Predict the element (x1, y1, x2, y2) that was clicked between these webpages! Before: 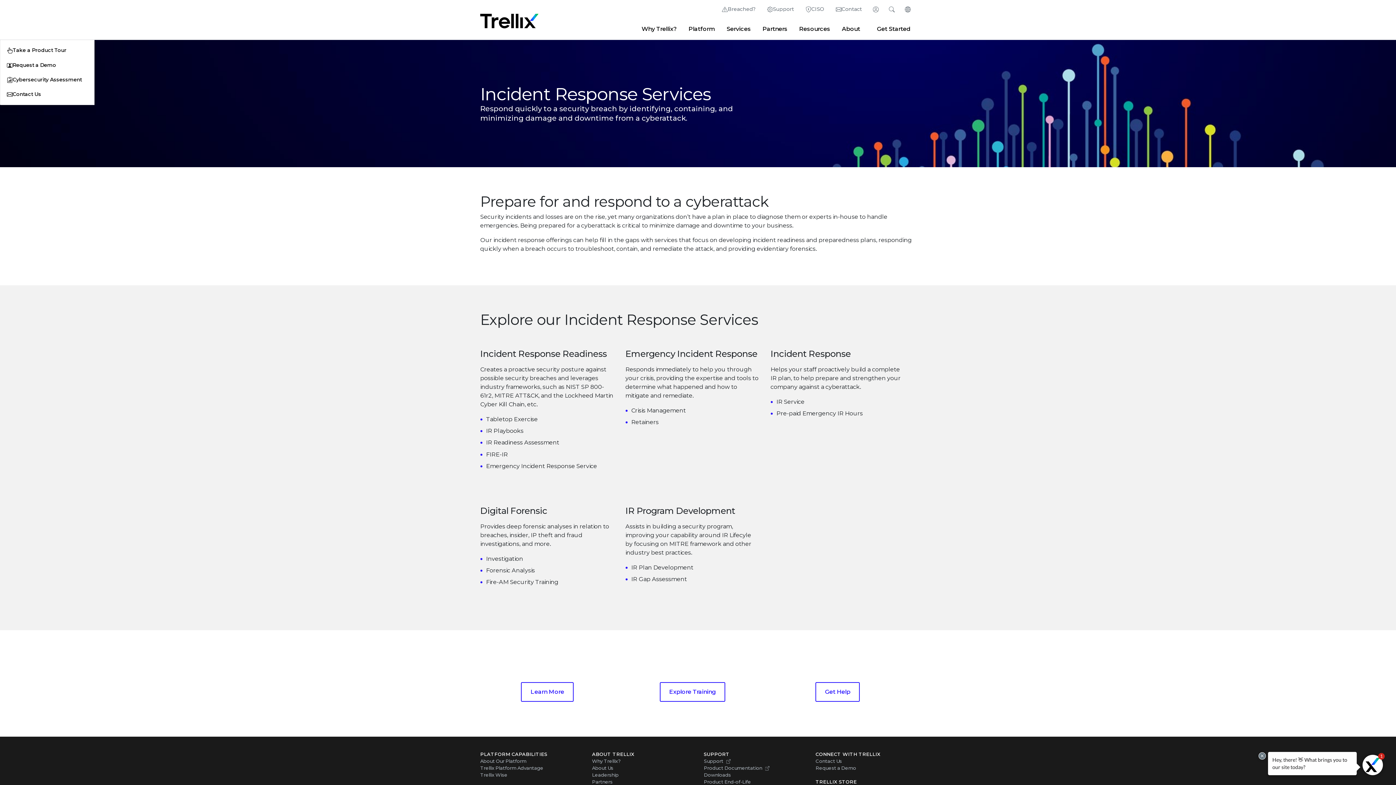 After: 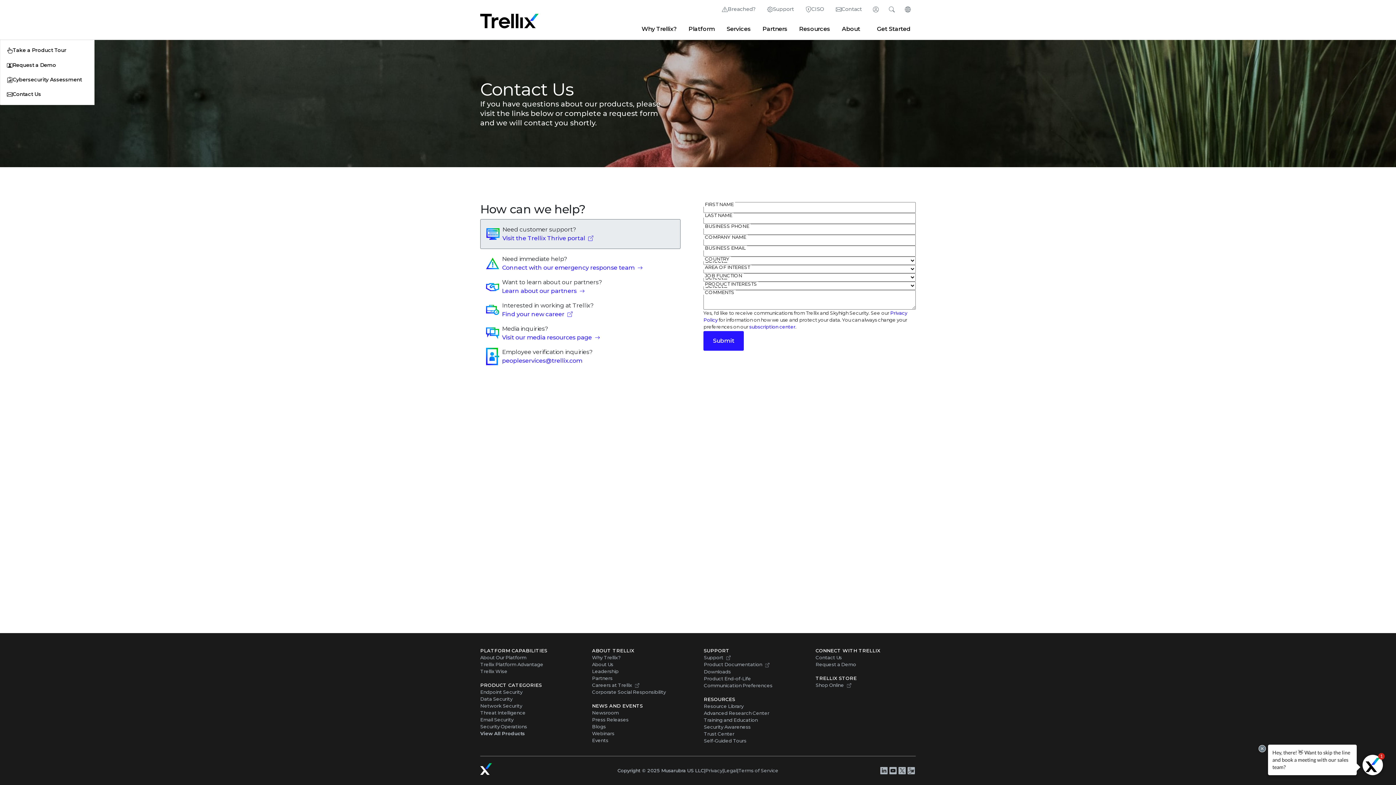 Action: bbox: (830, 2, 868, 15) label: Contact